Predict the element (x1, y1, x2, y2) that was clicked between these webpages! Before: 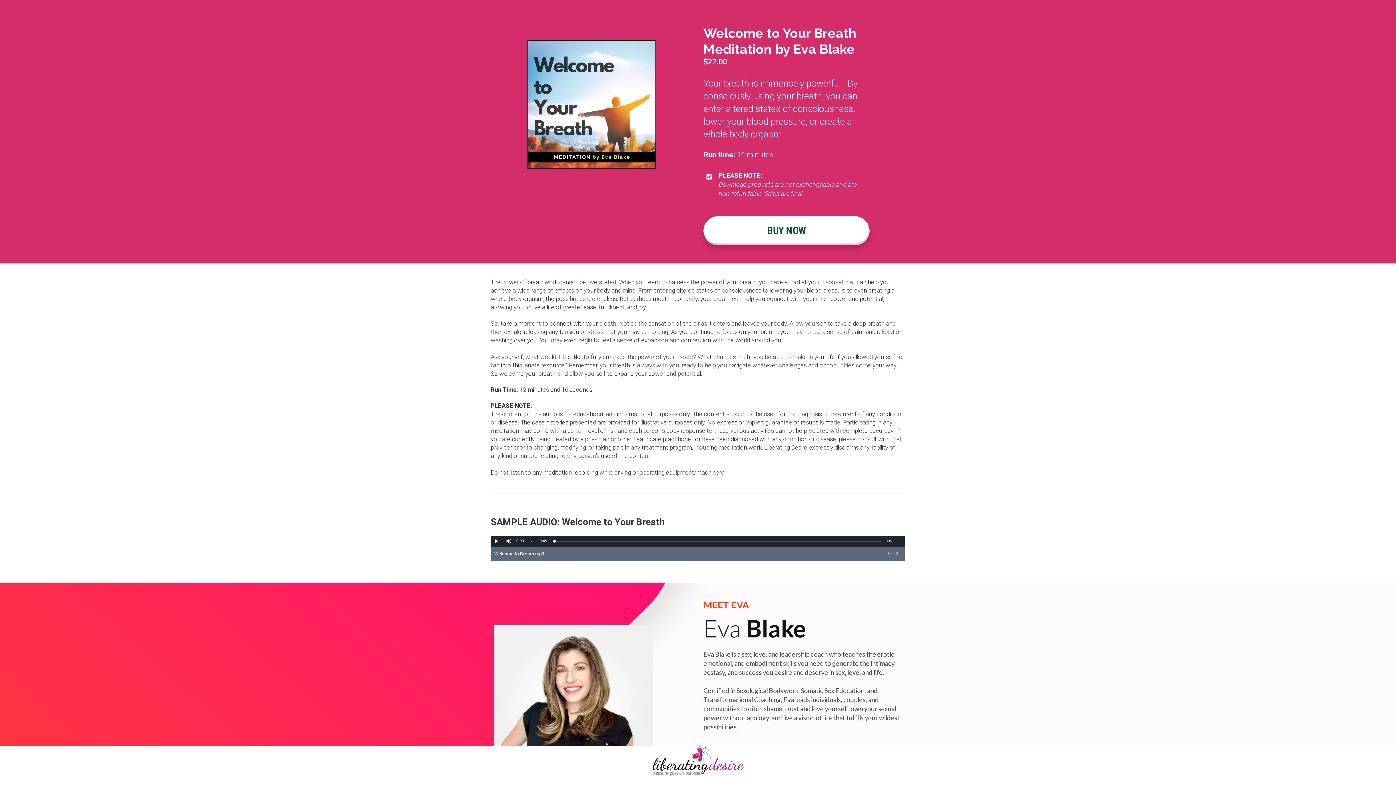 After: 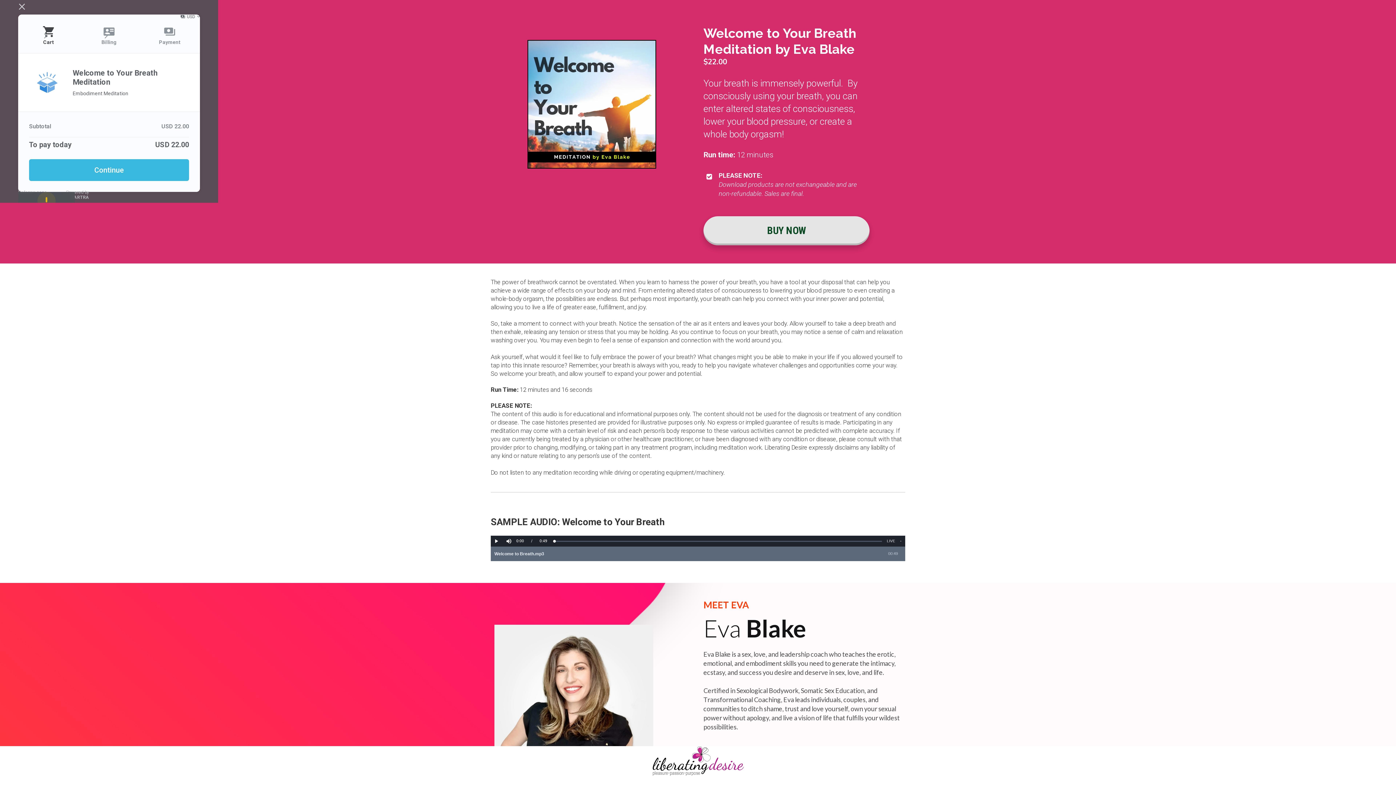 Action: bbox: (703, 216, 869, 245) label: BUY NOW